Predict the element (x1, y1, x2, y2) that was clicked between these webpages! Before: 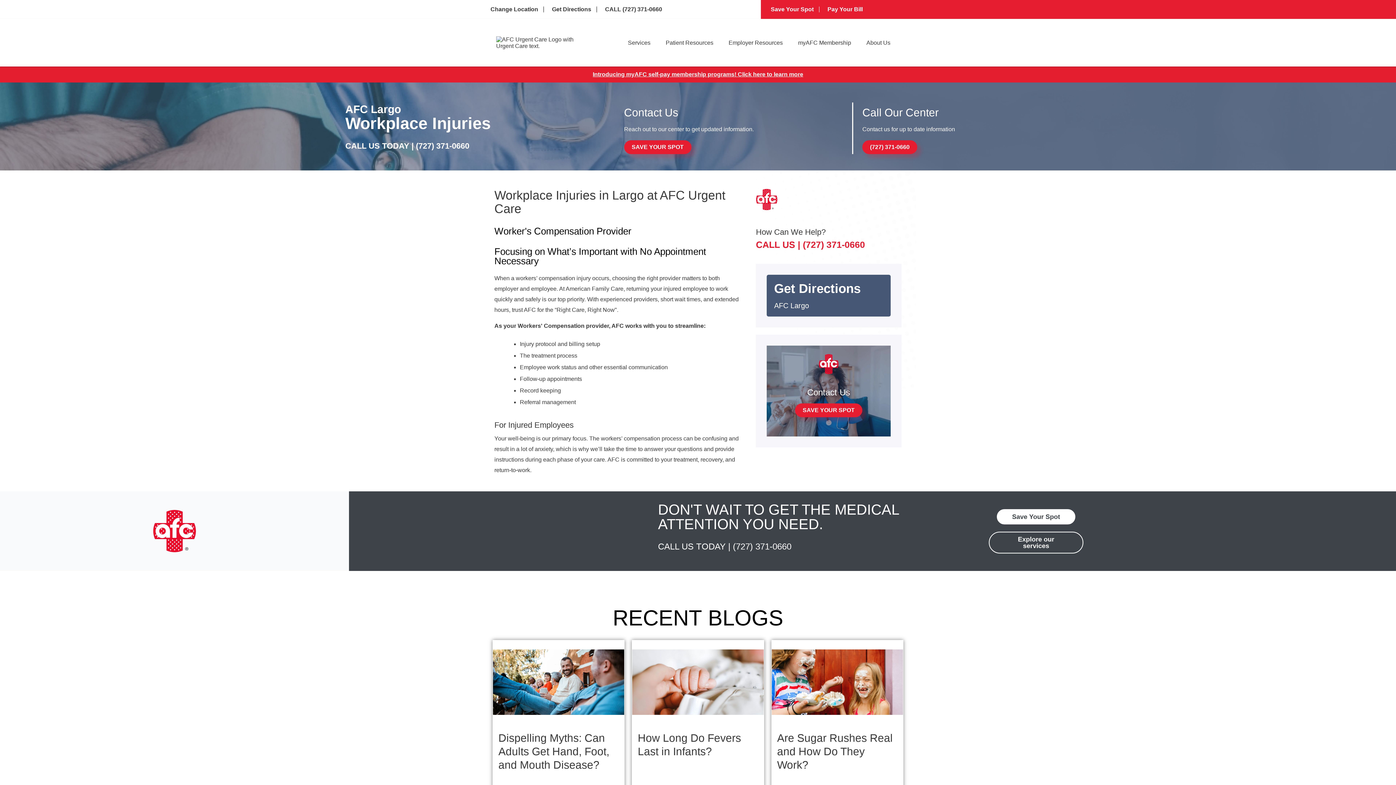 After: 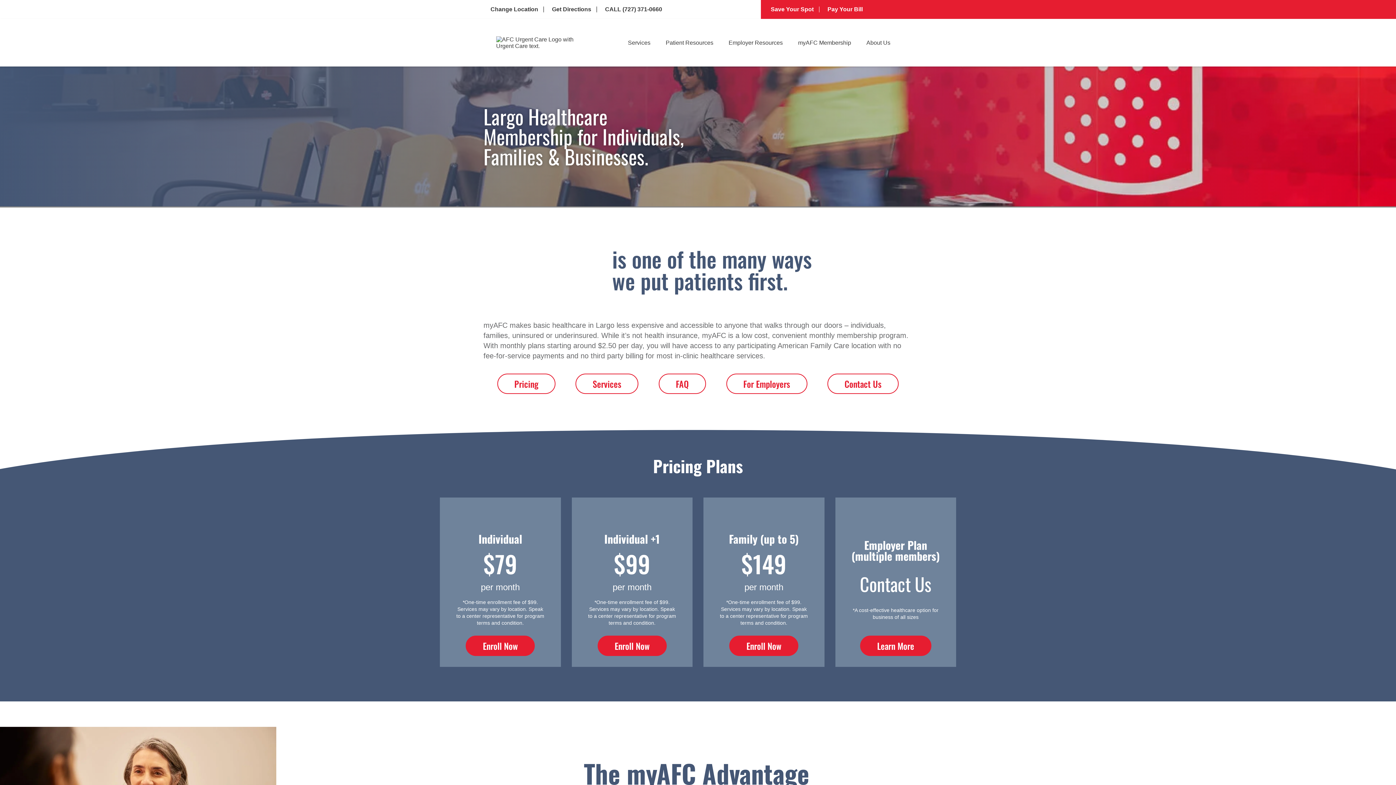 Action: label: myAFC Membership bbox: (792, 37, 860, 48)